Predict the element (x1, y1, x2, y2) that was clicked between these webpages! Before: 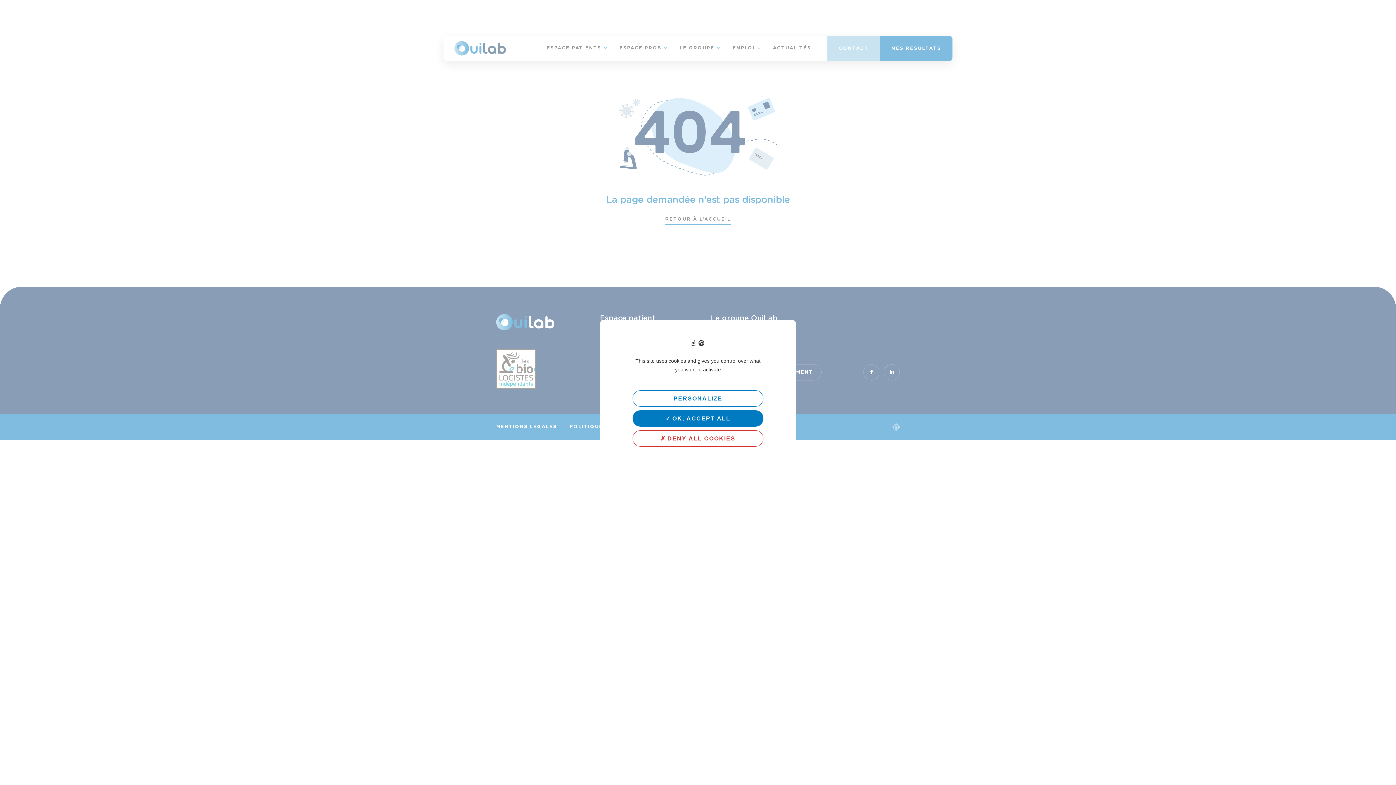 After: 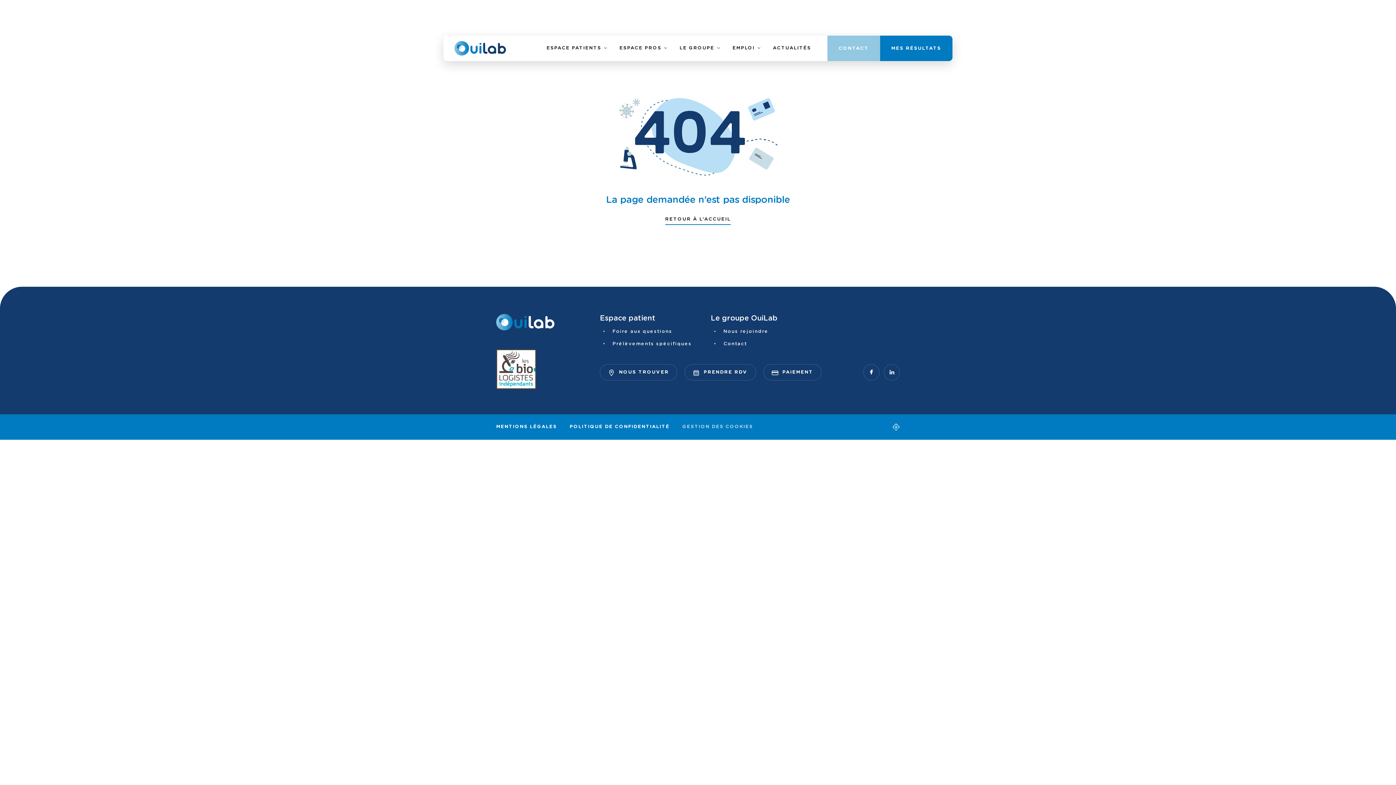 Action: label:  OK, ACCEPT ALL bbox: (632, 410, 763, 426)